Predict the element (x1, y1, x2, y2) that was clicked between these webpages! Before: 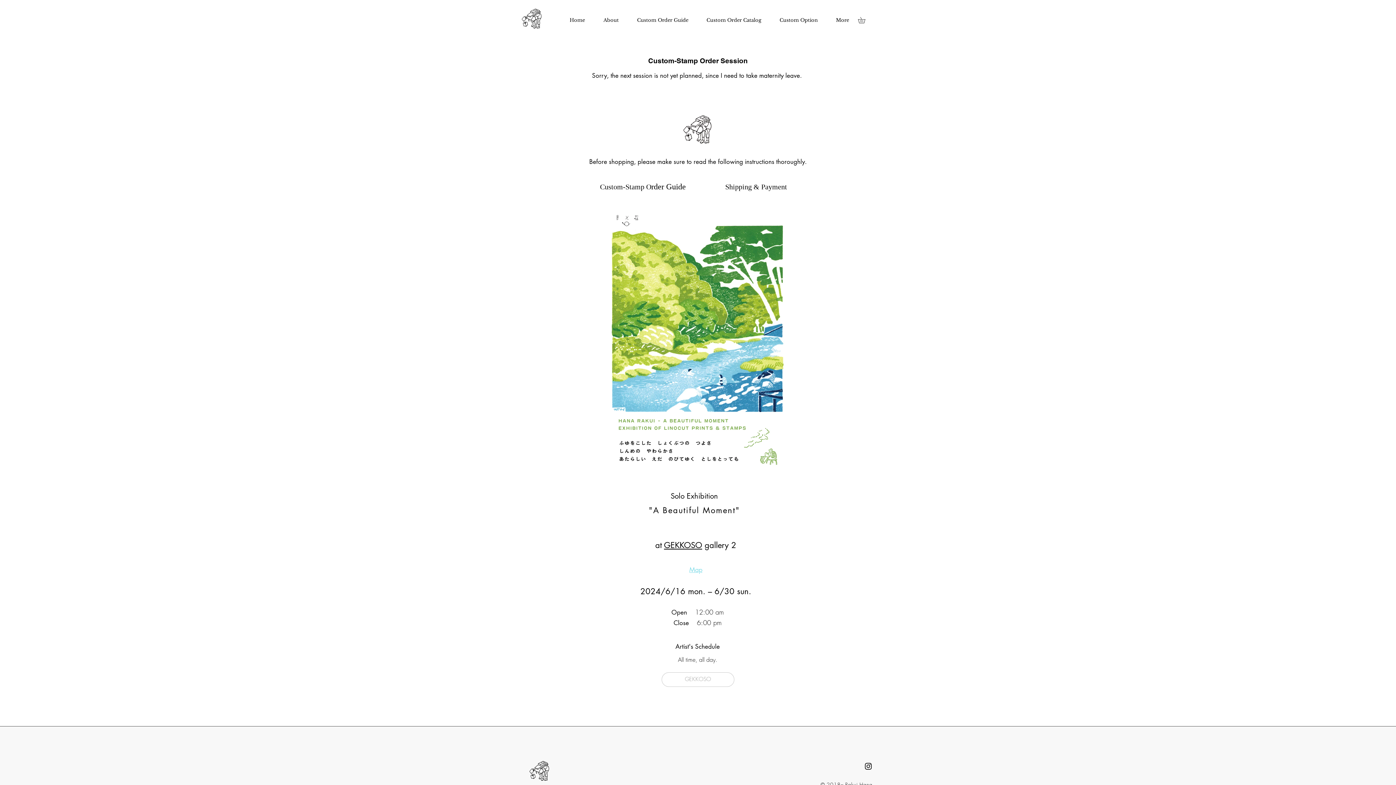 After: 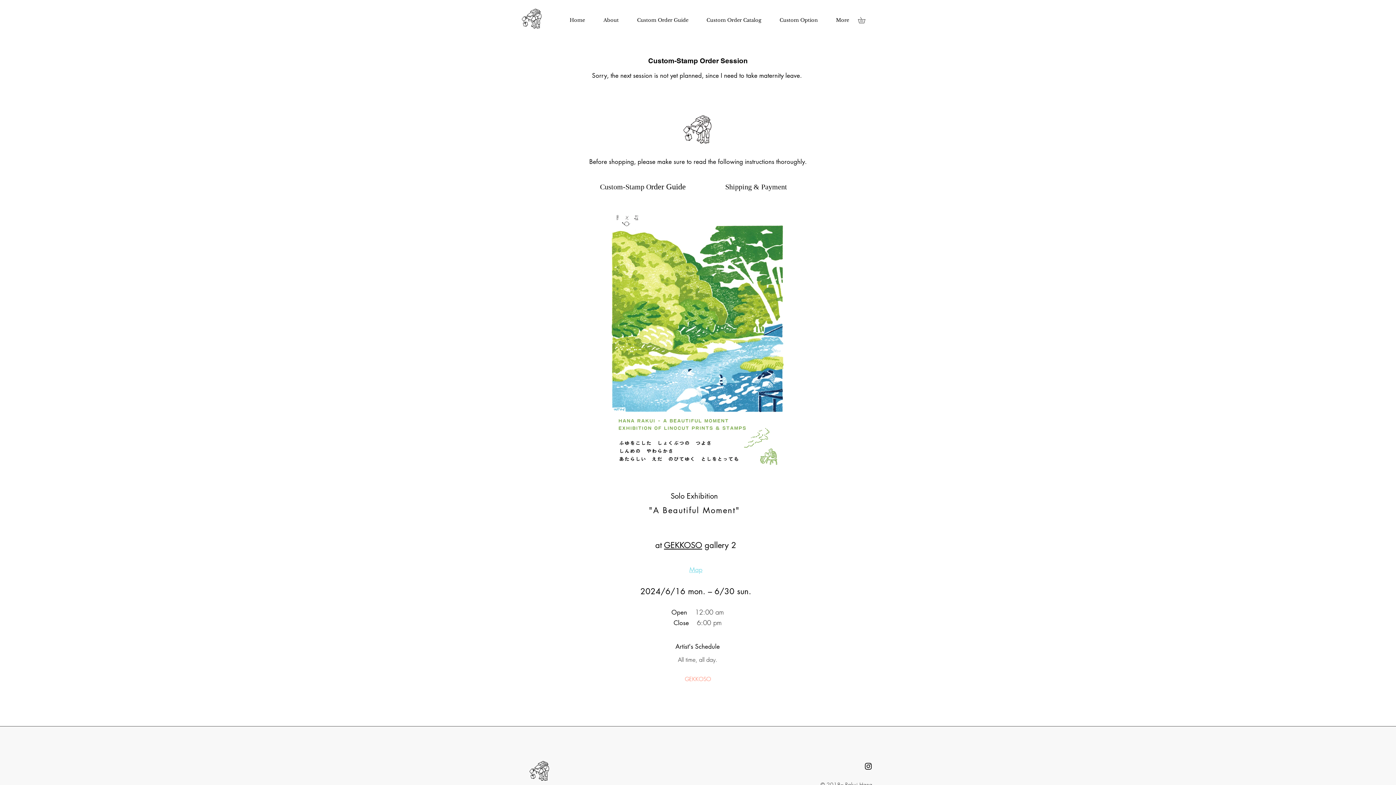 Action: bbox: (661, 672, 734, 687) label: GEKKOSO